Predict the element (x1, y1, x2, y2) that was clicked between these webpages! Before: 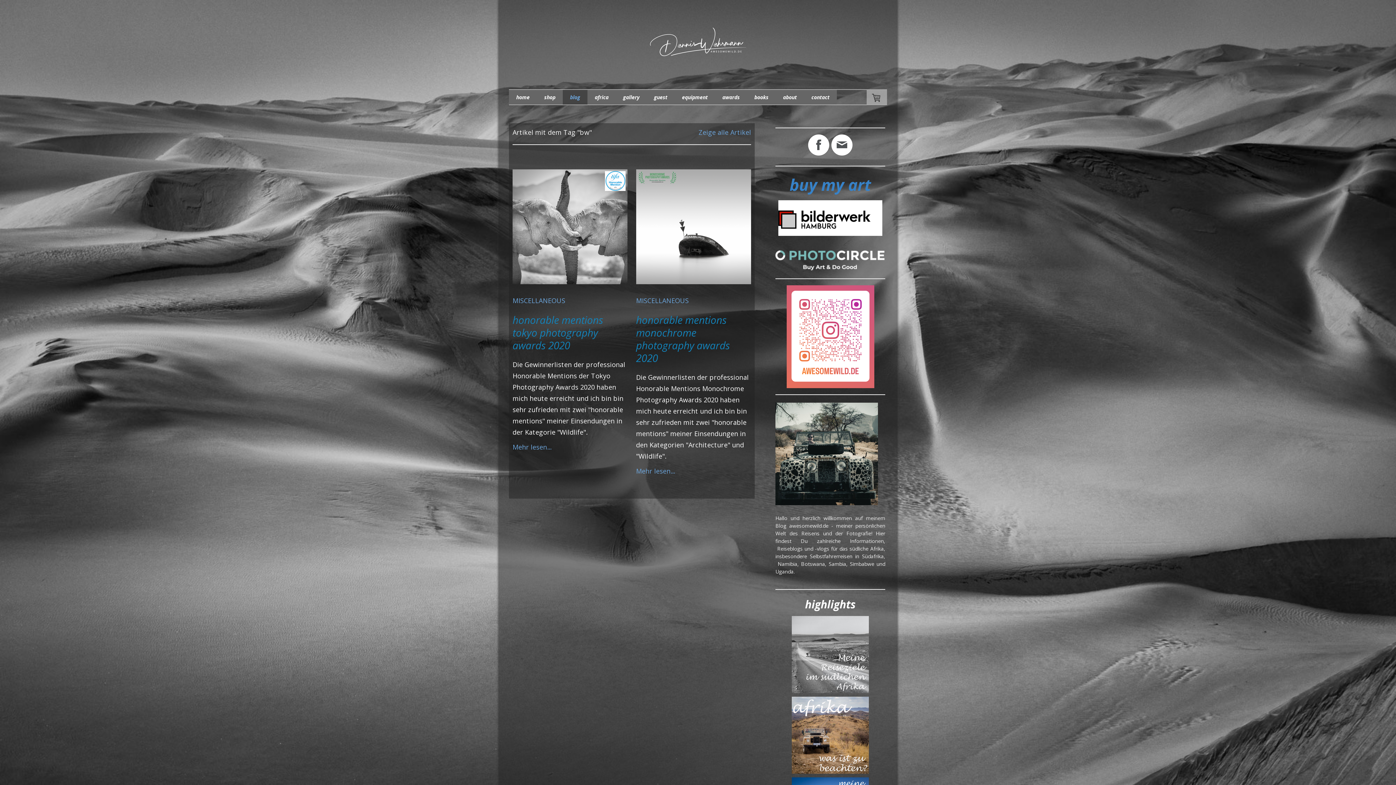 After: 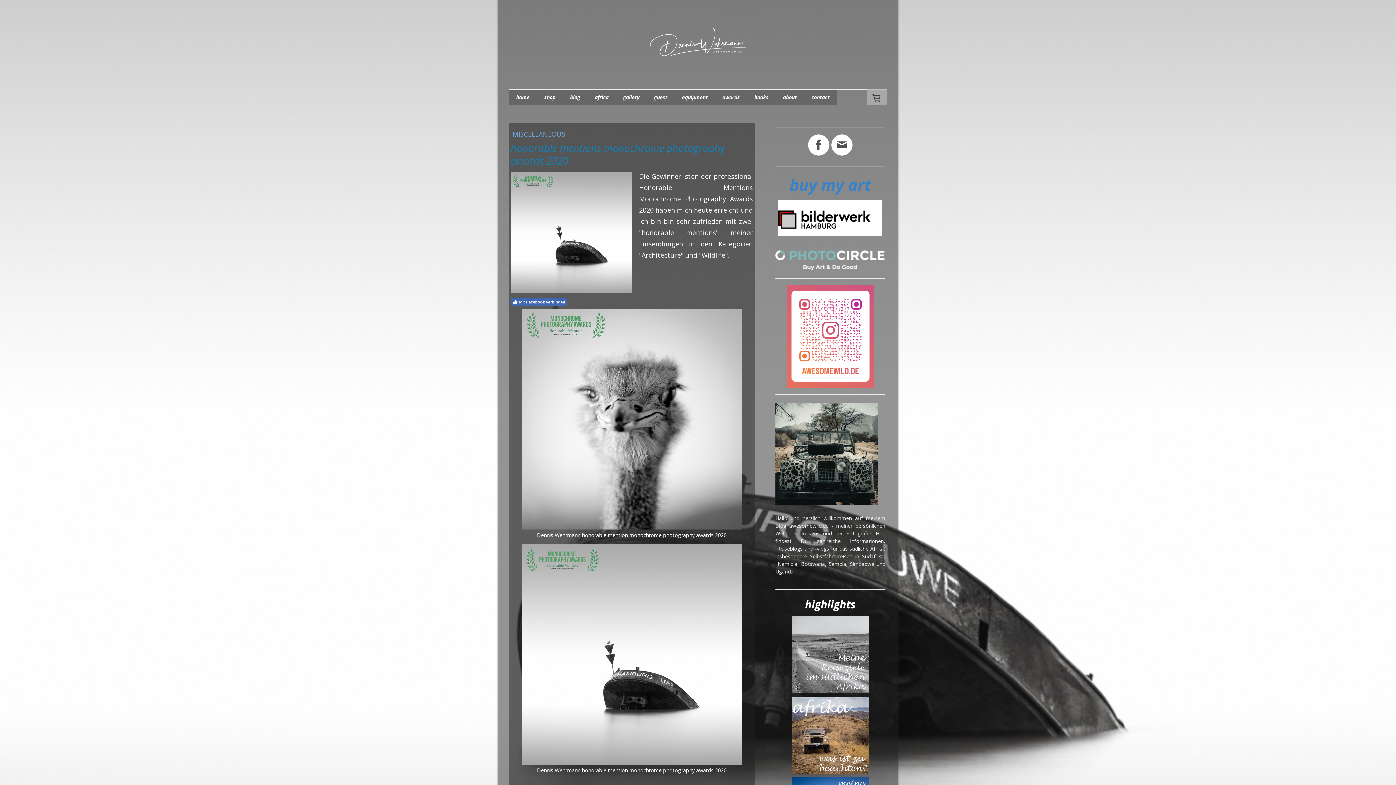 Action: bbox: (636, 170, 751, 179)